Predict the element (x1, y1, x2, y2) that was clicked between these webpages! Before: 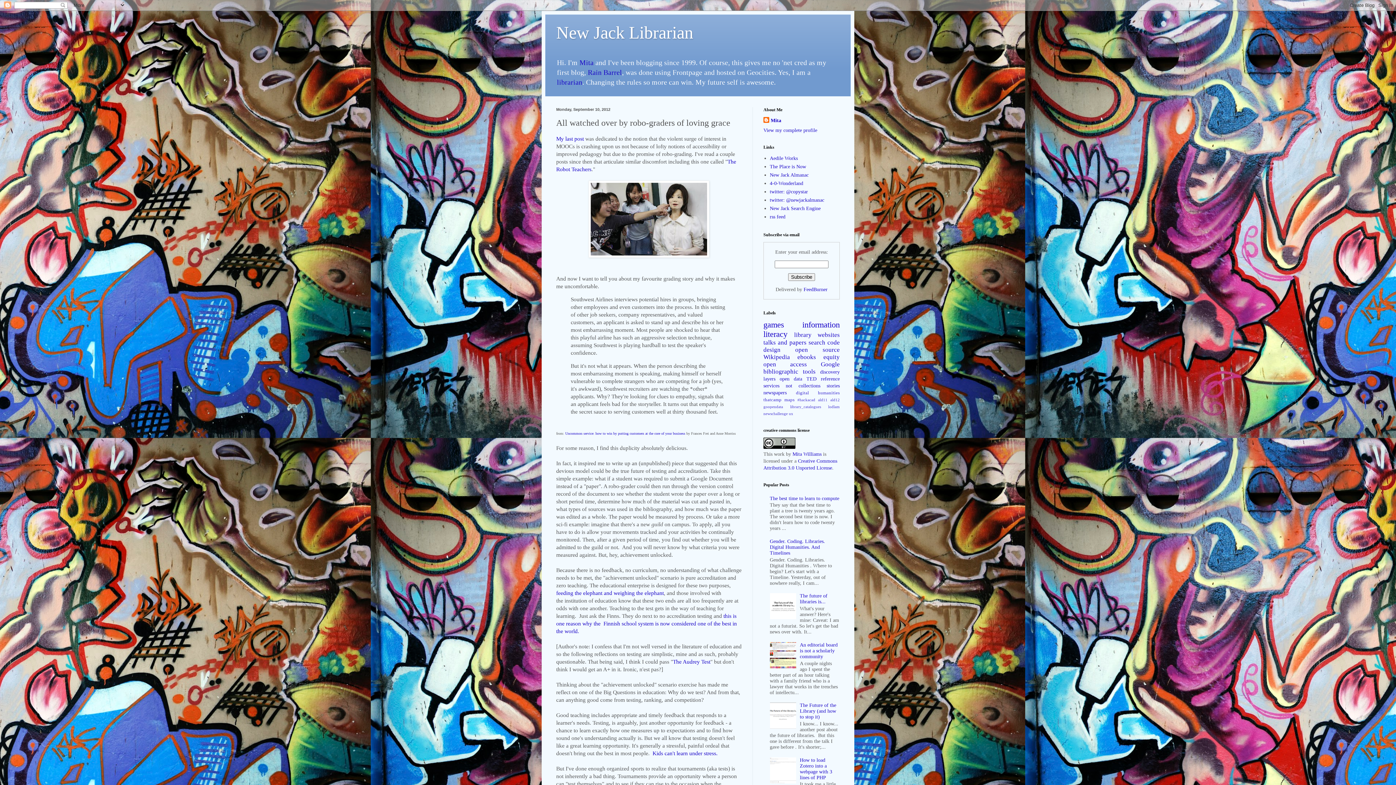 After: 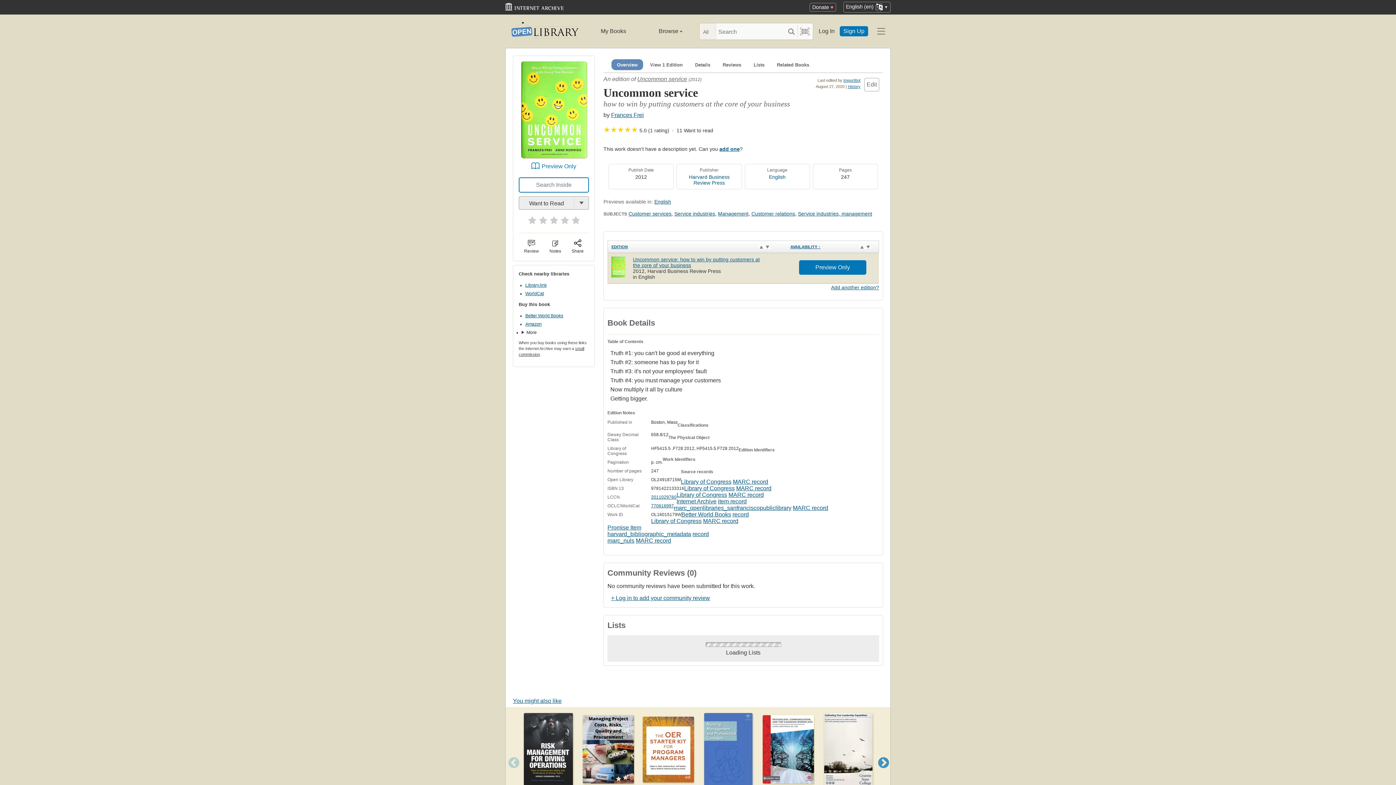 Action: bbox: (565, 431, 685, 435) label: Uncommon service: how to win by putting customers at the core of your business